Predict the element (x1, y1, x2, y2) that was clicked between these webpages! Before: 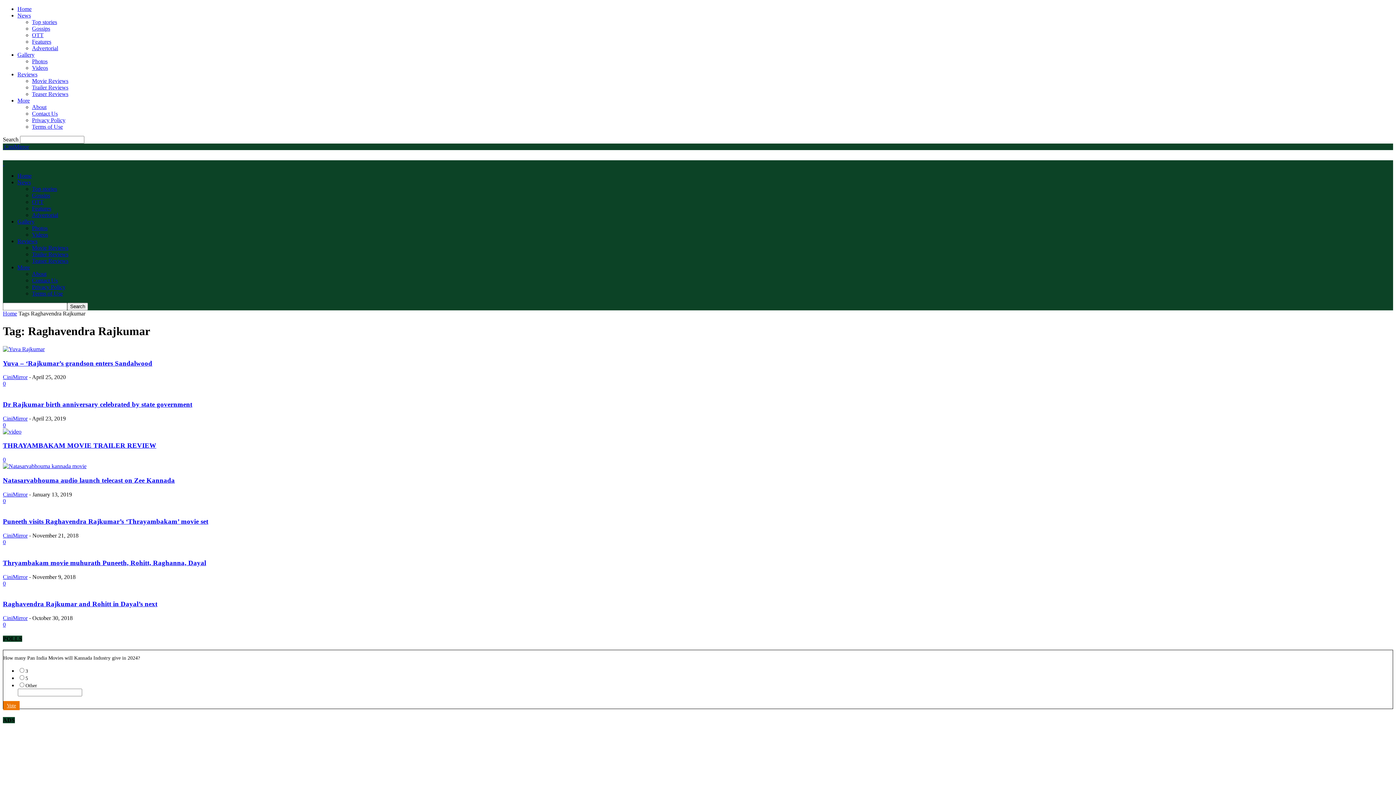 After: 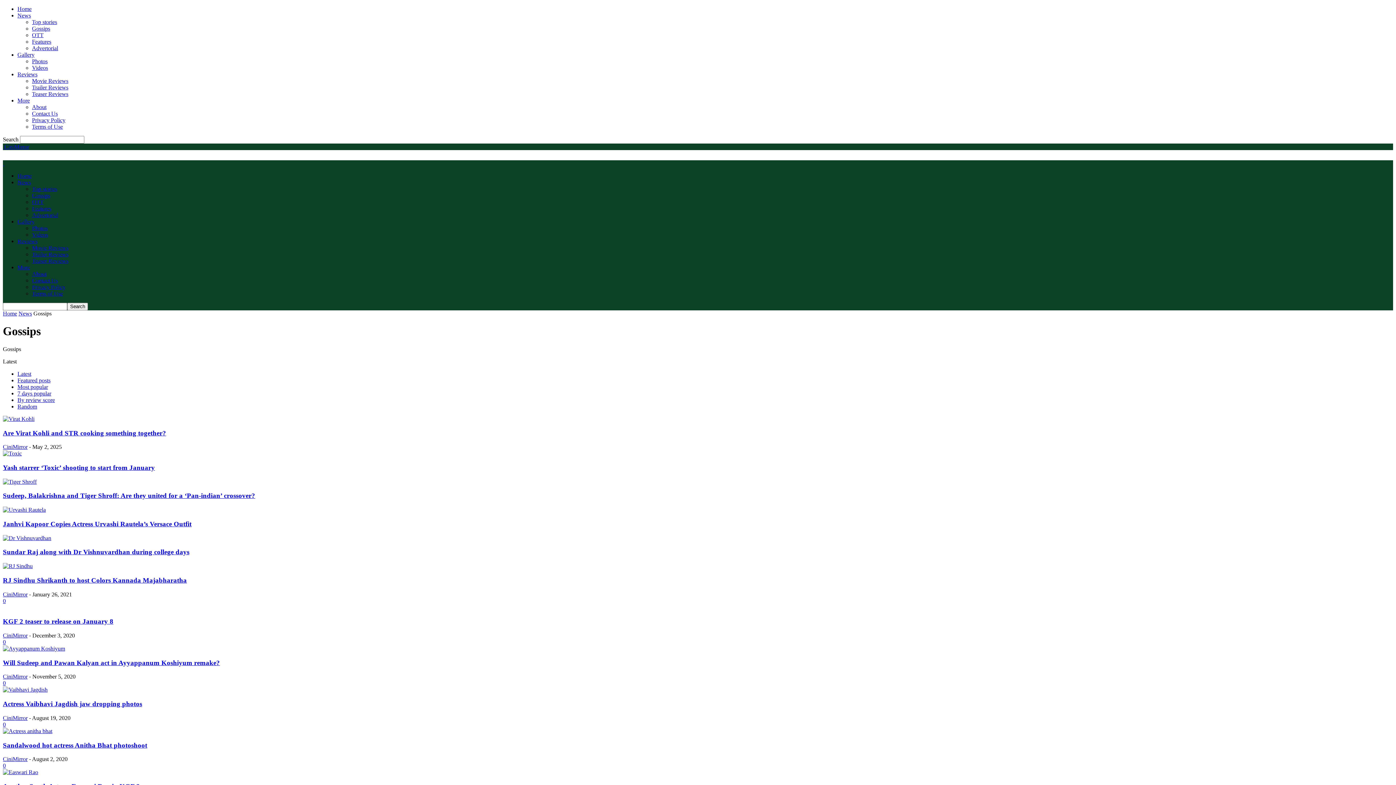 Action: label: Gossips bbox: (32, 25, 50, 31)